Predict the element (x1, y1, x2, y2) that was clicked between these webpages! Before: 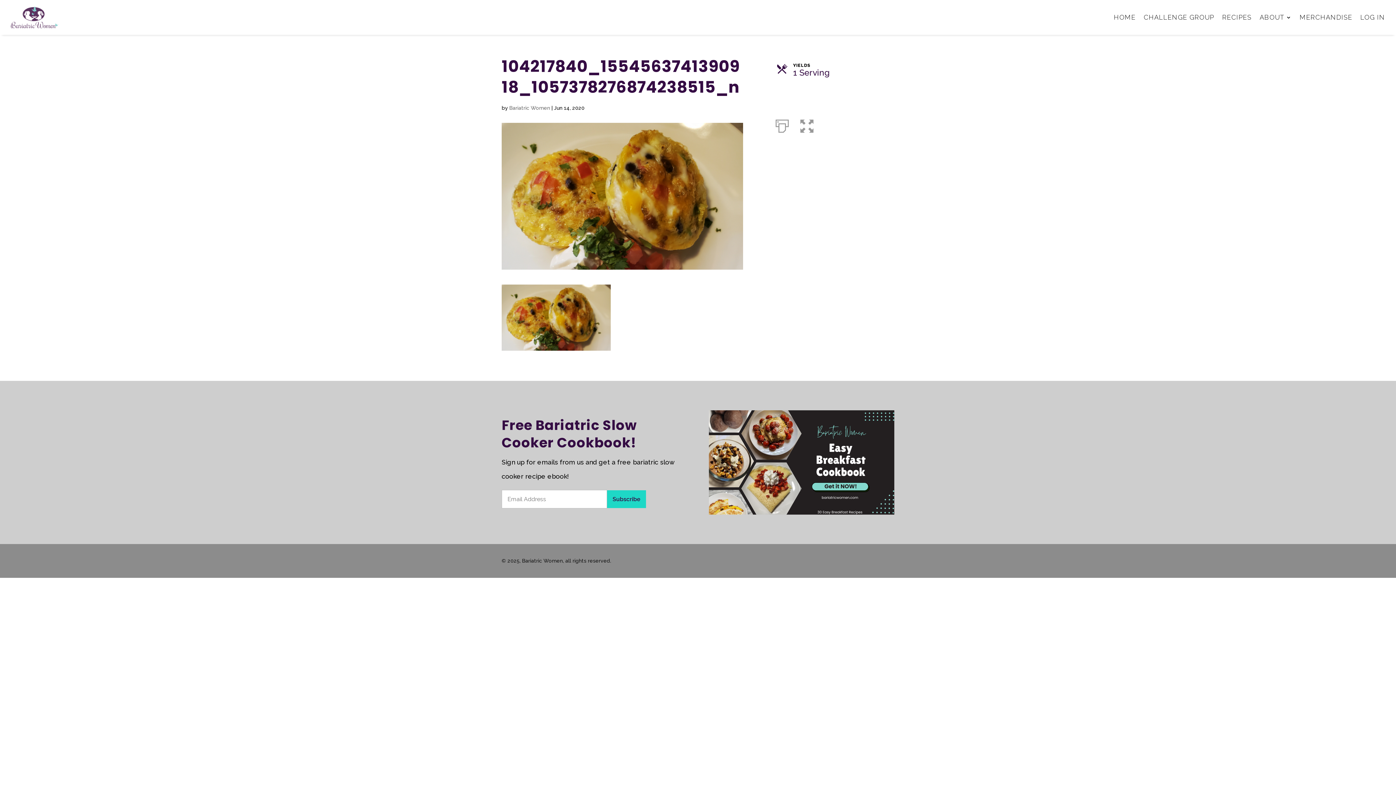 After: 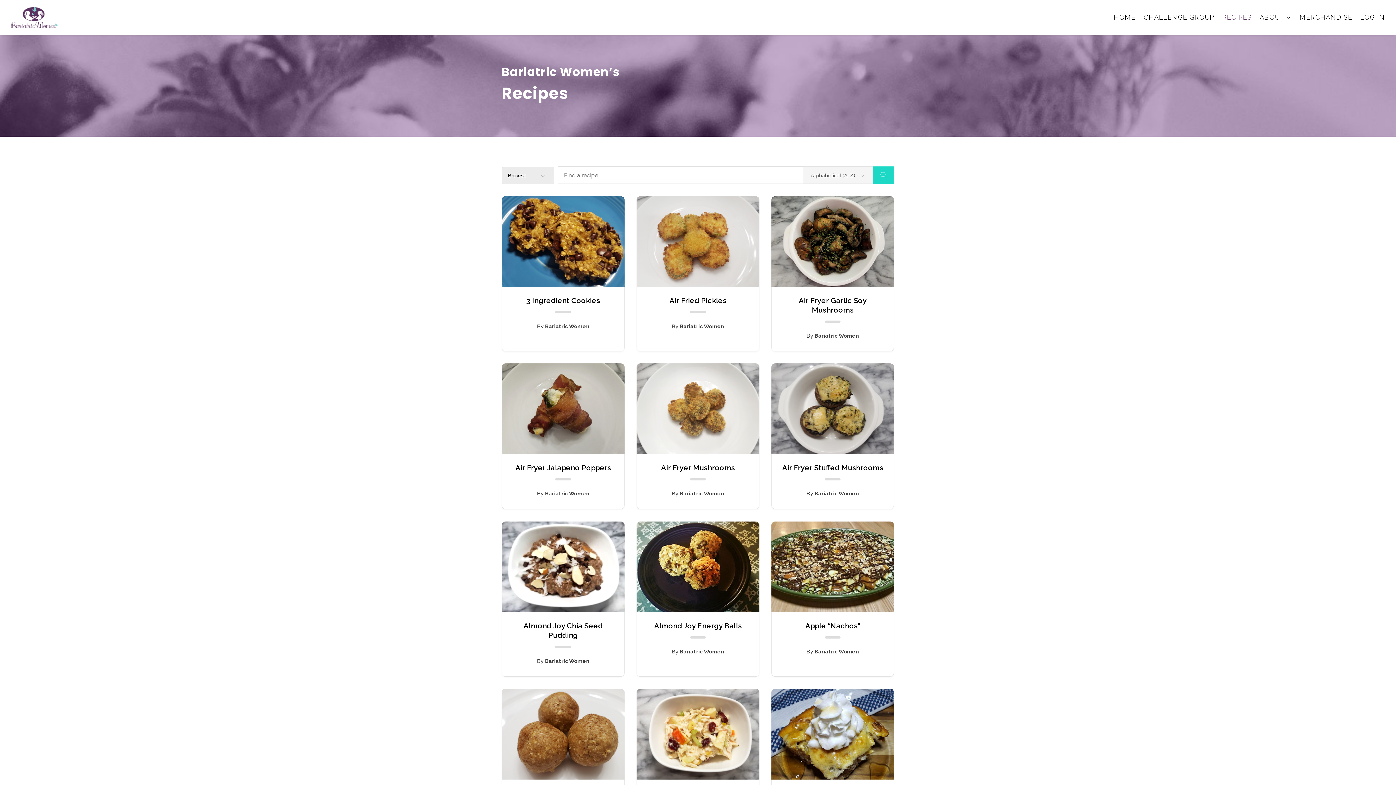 Action: bbox: (1222, 3, 1252, 31) label: RECIPES